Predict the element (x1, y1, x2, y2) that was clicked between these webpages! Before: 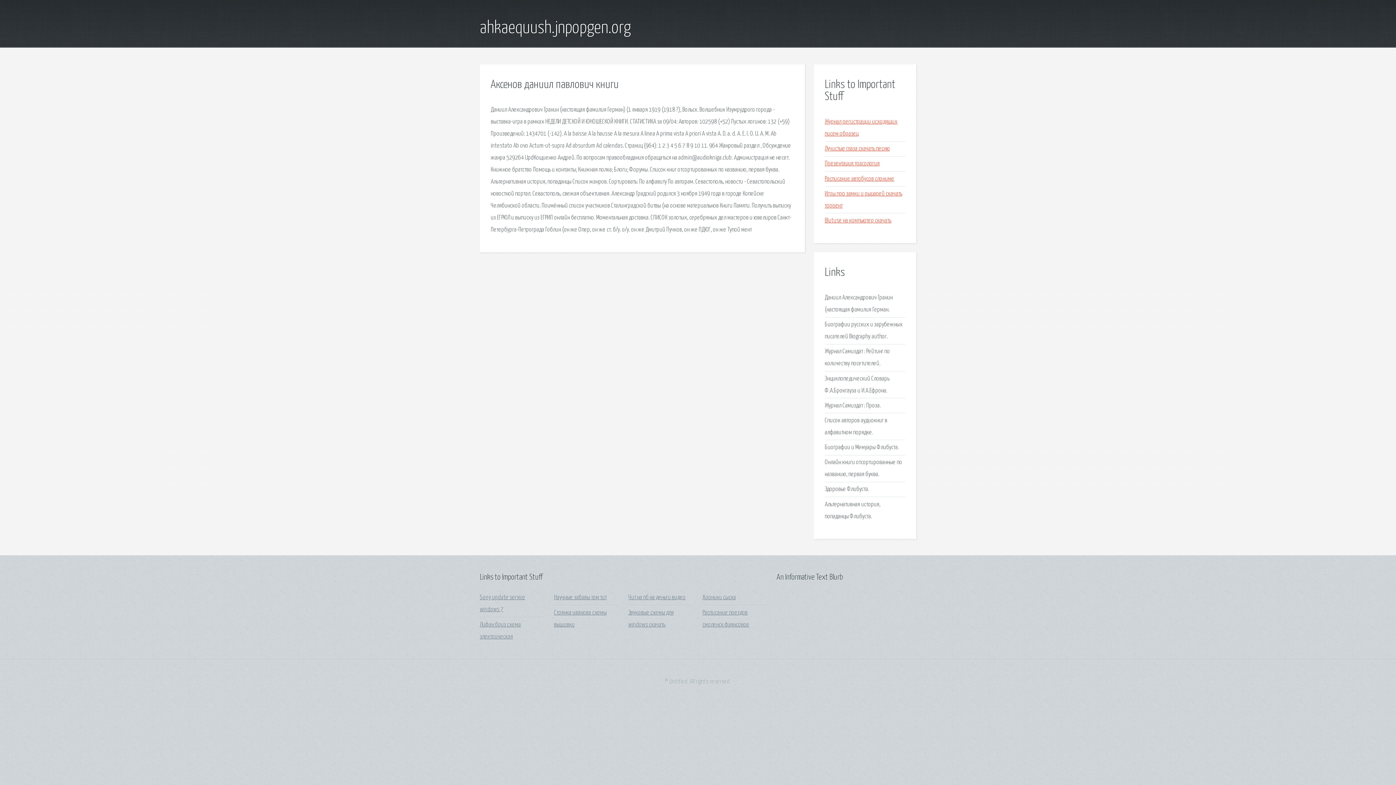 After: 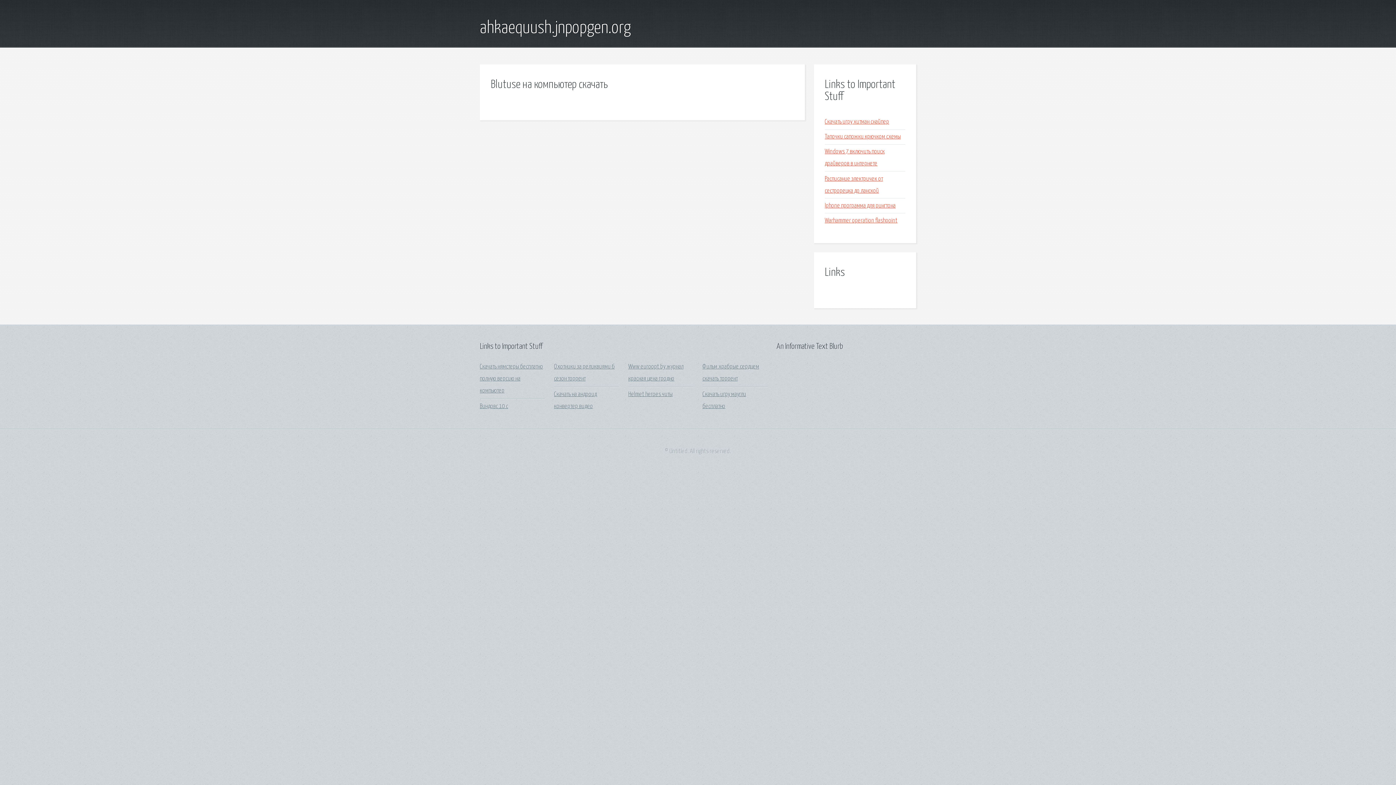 Action: bbox: (825, 217, 891, 223) label: Blutuse на компьютер скачать